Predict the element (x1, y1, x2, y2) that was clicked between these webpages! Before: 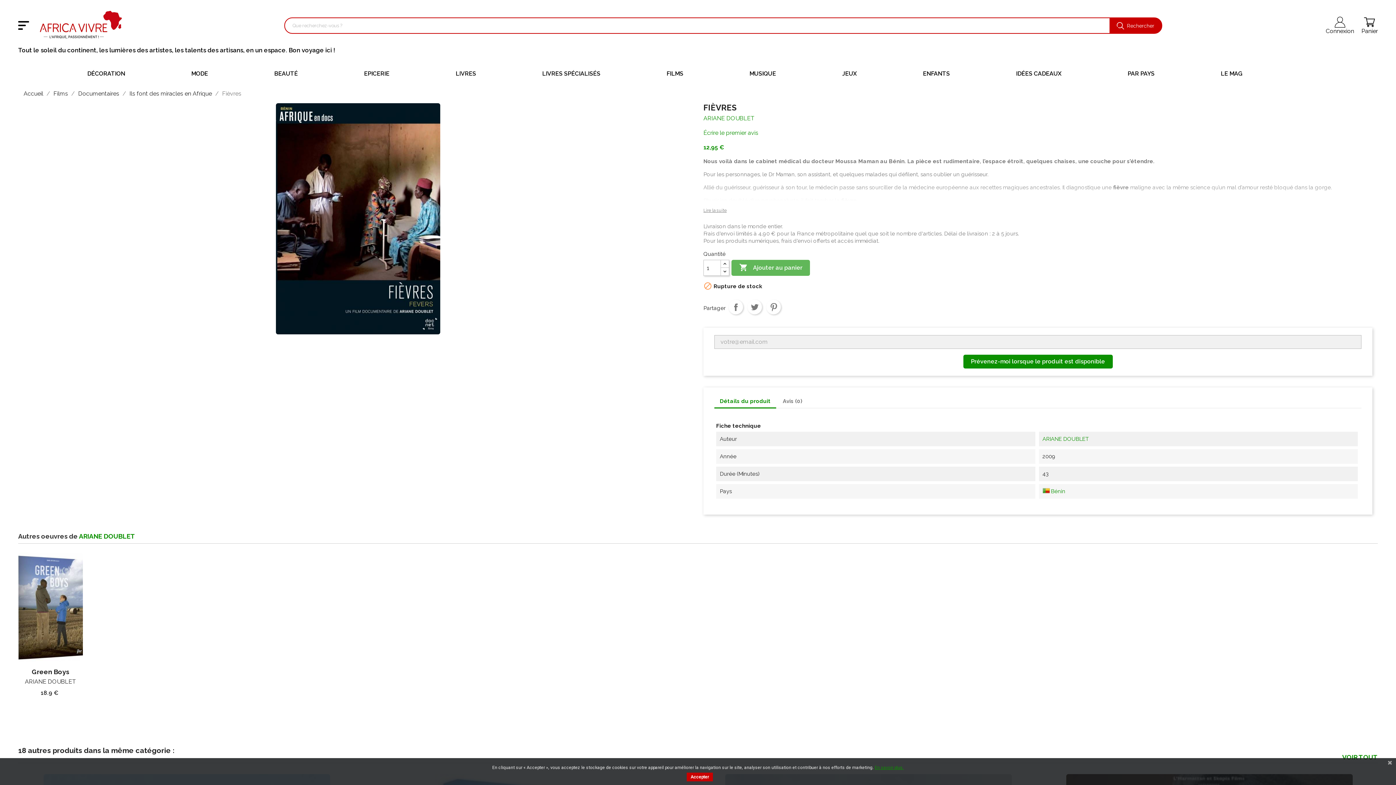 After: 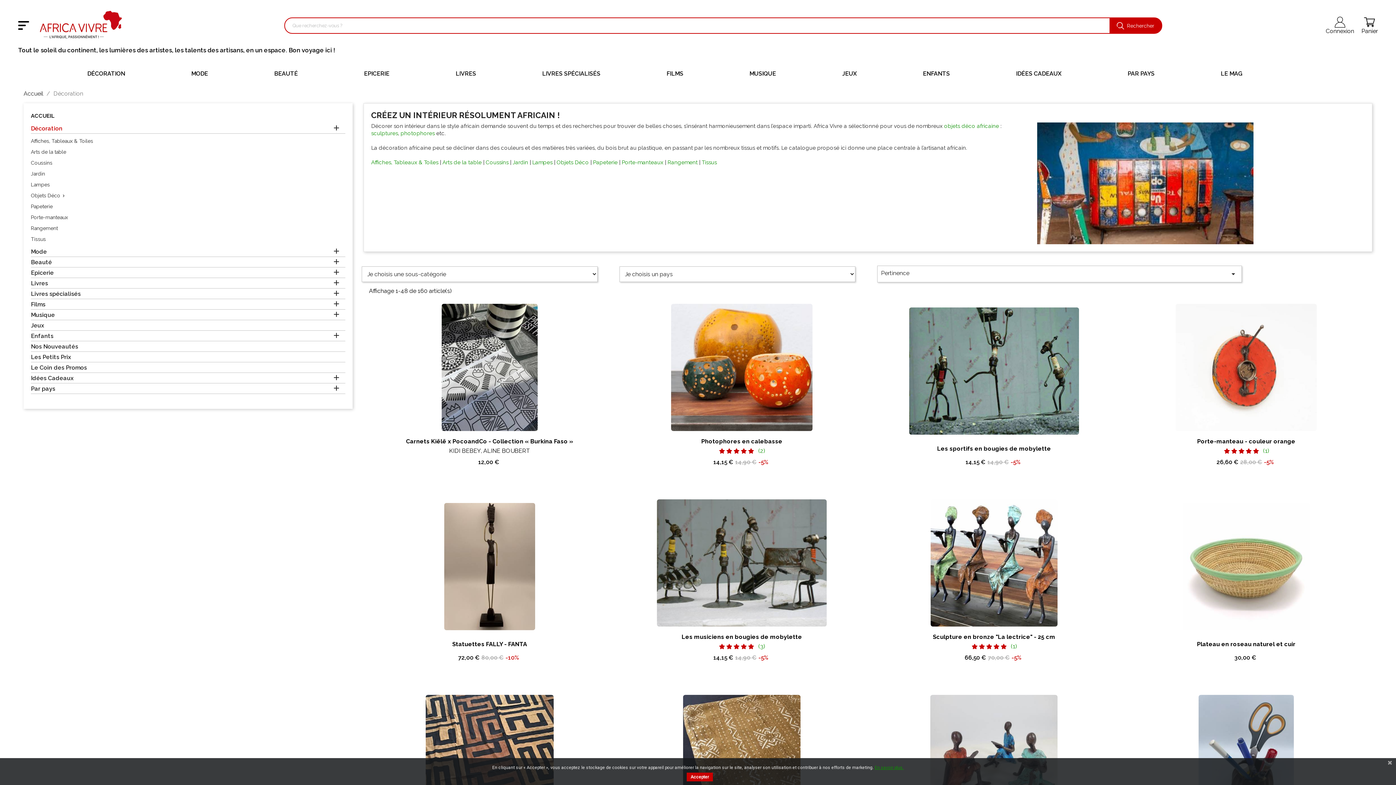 Action: bbox: (87, 70, 125, 77) label: DÉCORATION